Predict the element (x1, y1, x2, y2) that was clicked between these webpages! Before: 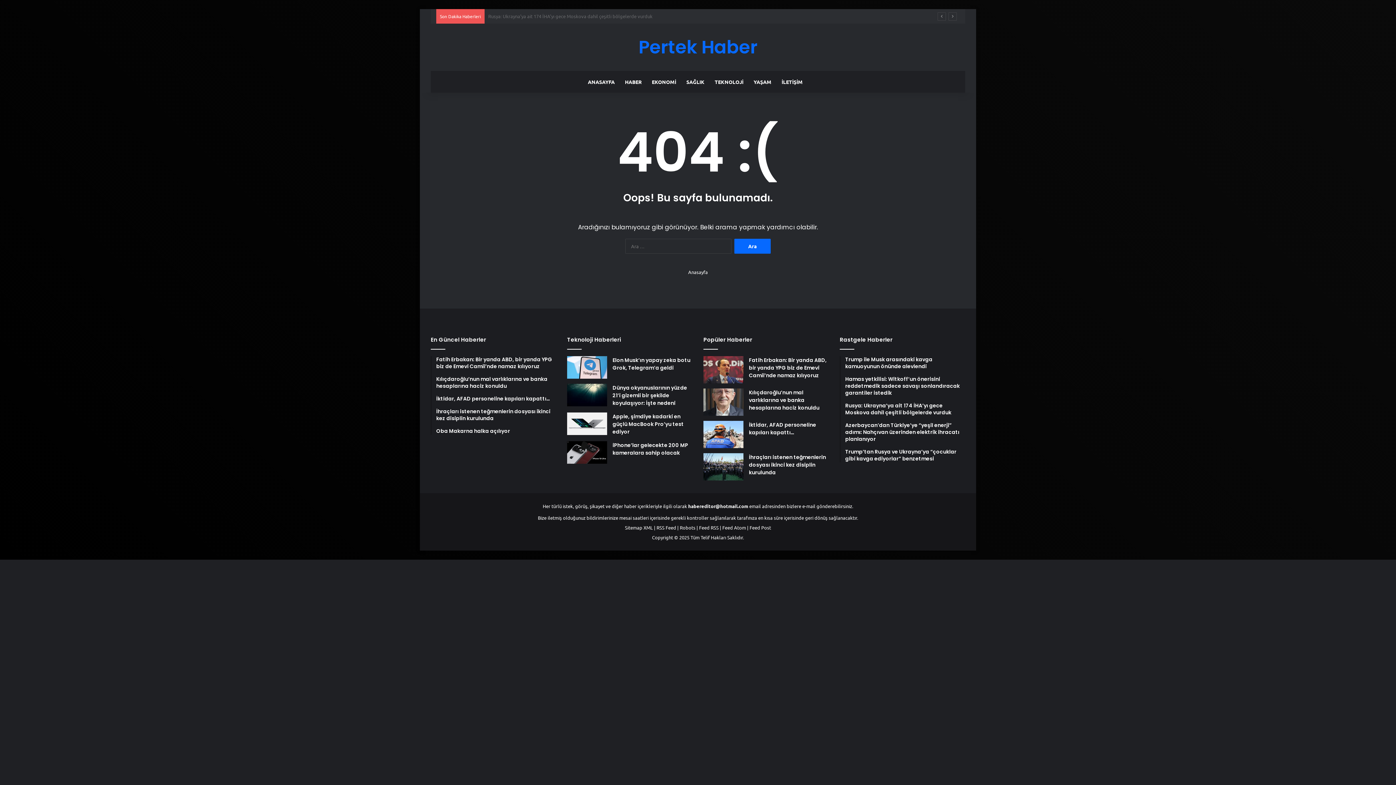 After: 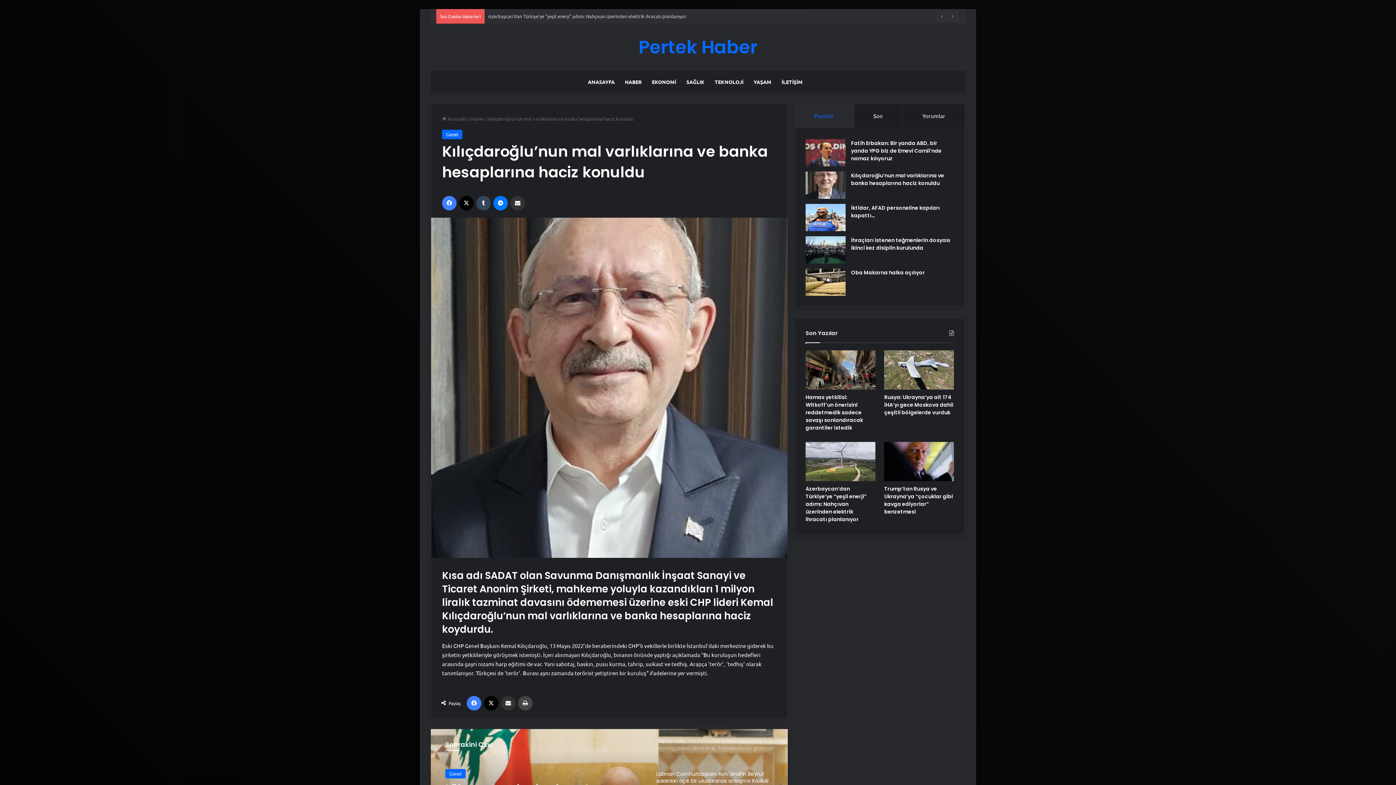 Action: label: Kılıçdaroğlu’nun mal varlıklarına ve banka hesaplarına haciz konuldu bbox: (749, 389, 819, 411)